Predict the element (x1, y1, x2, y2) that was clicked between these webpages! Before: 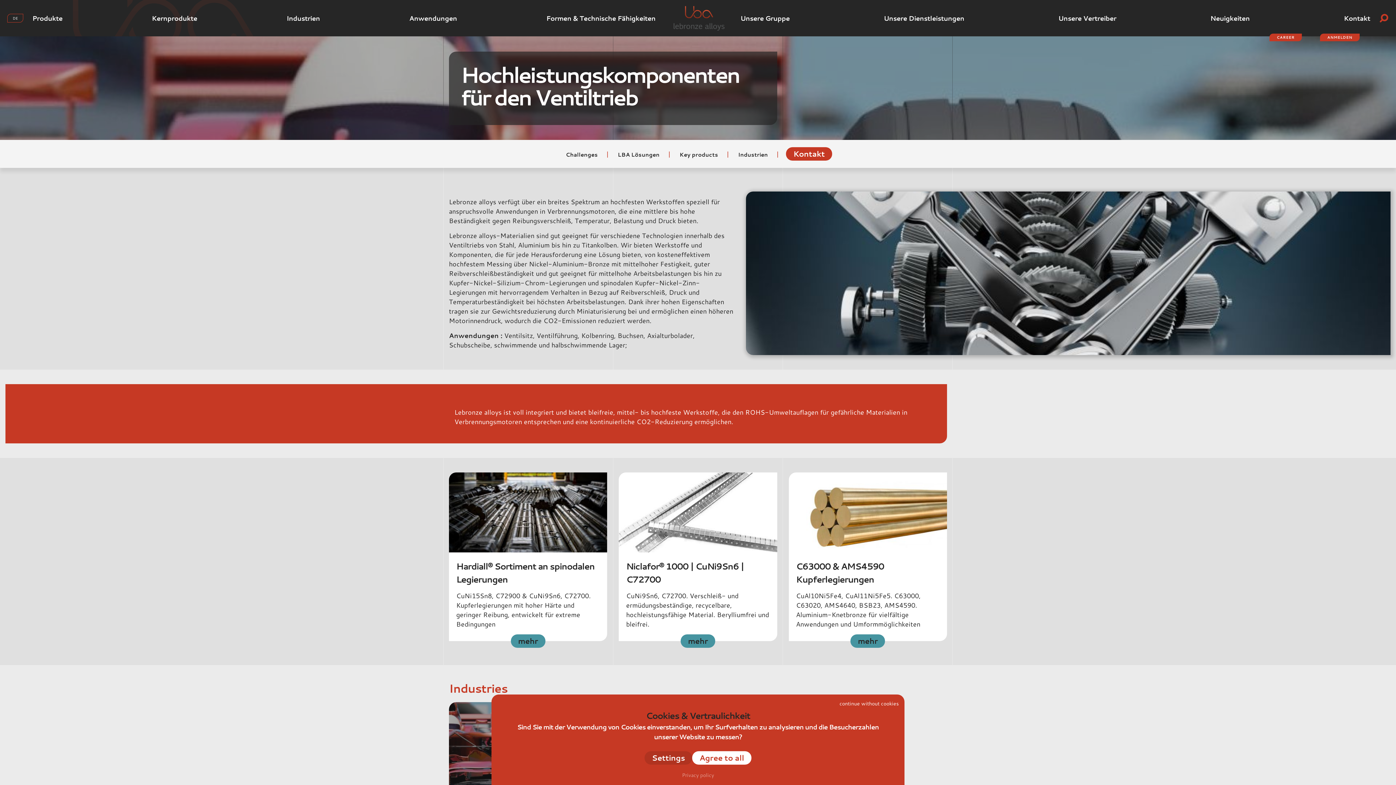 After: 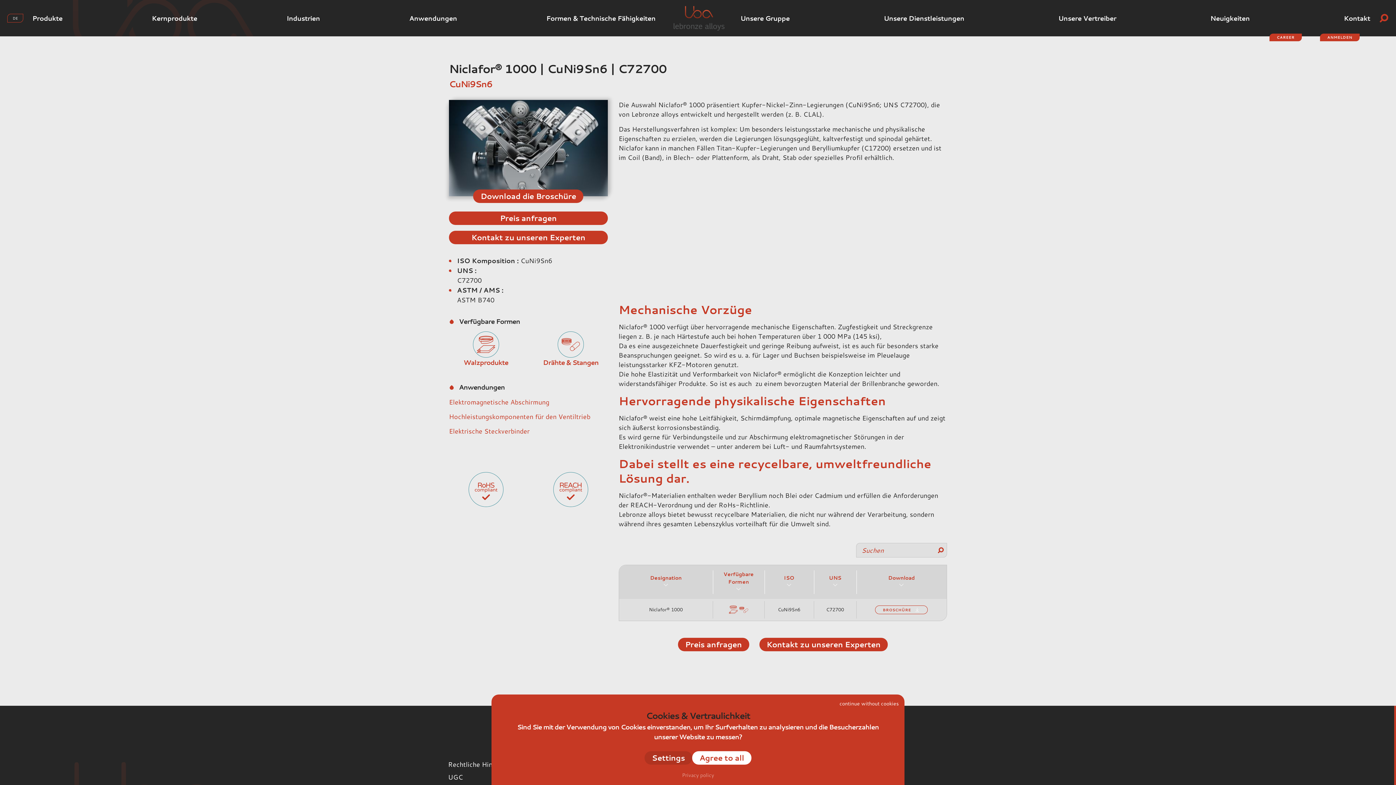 Action: bbox: (680, 634, 715, 648) label: mehr